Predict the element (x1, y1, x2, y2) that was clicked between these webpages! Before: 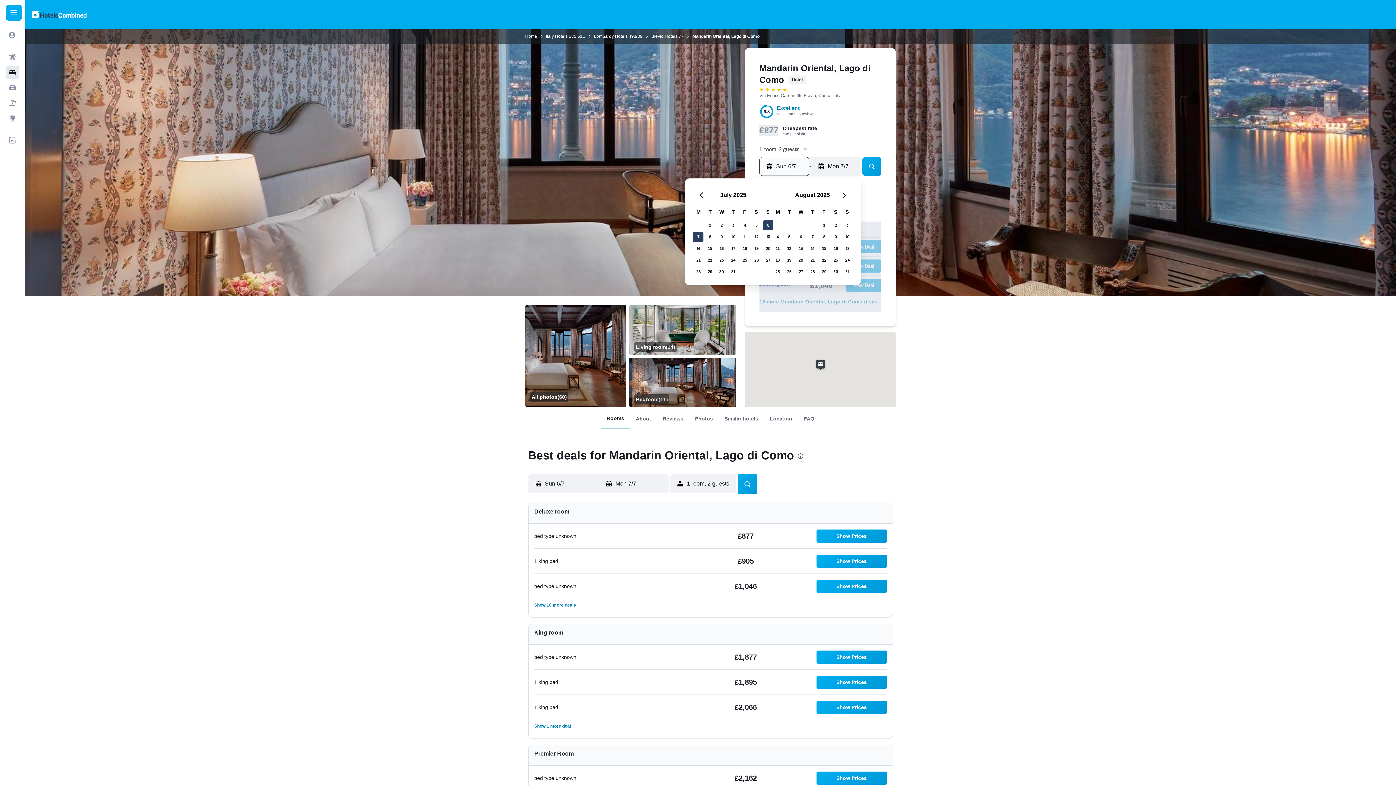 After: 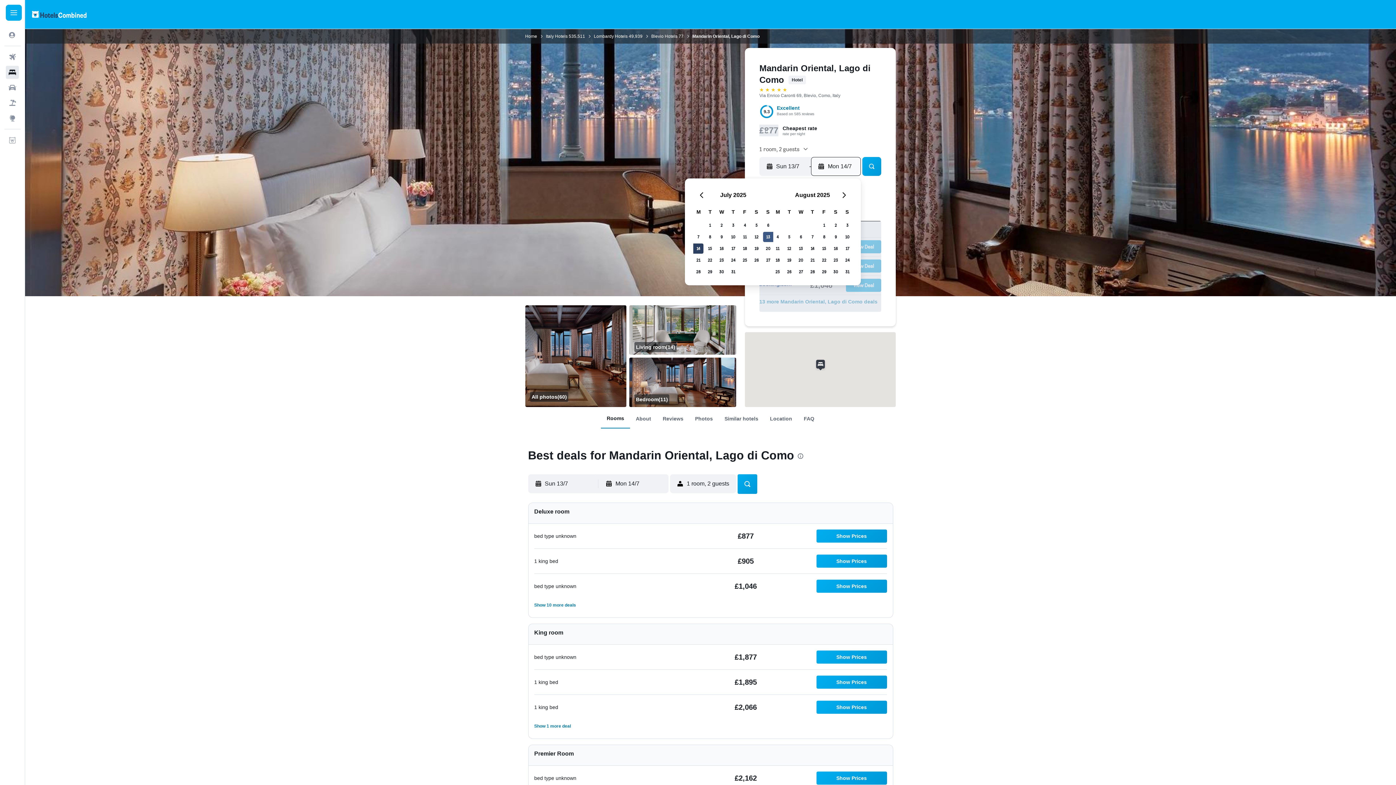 Action: bbox: (762, 231, 774, 242) label: 13 July, 2025